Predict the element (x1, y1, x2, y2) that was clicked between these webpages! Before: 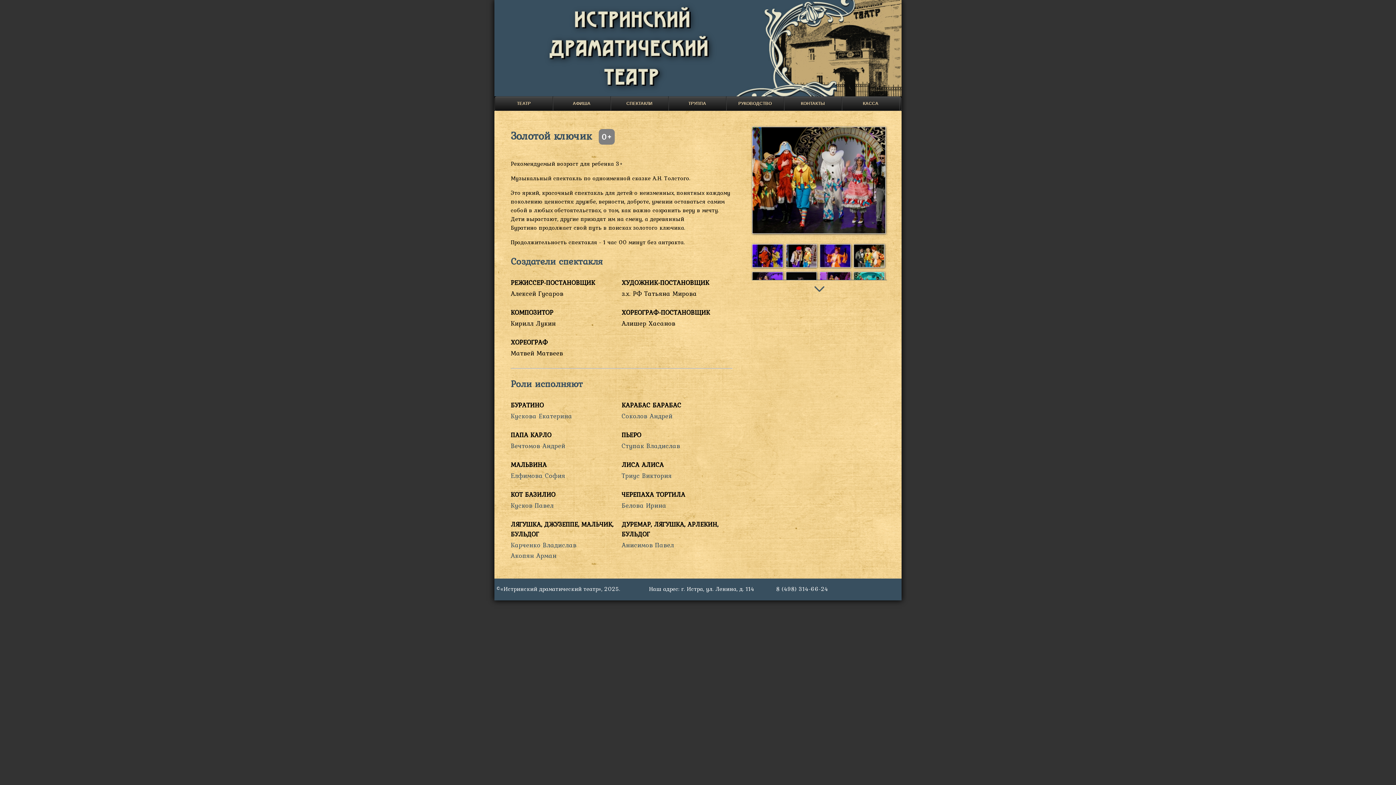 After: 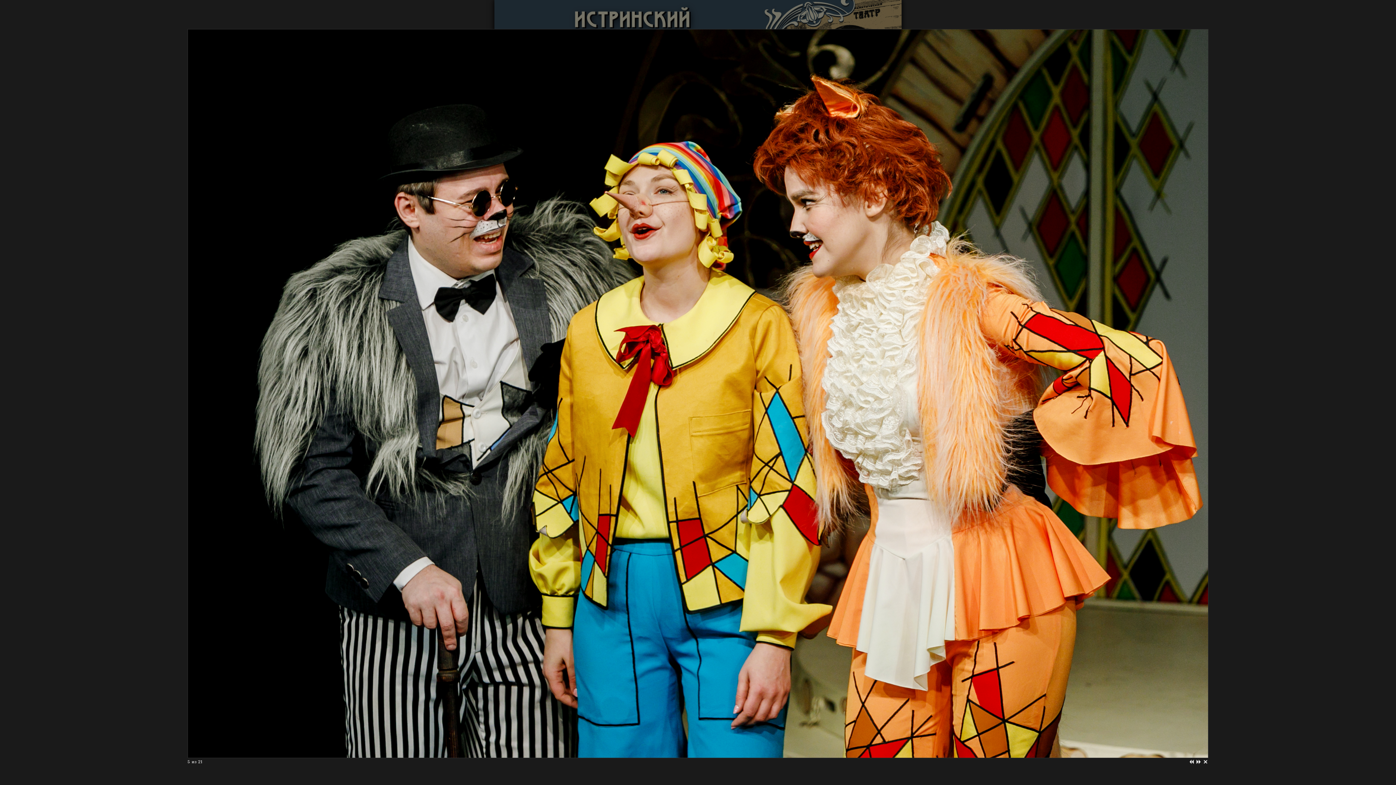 Action: bbox: (852, 243, 886, 270)